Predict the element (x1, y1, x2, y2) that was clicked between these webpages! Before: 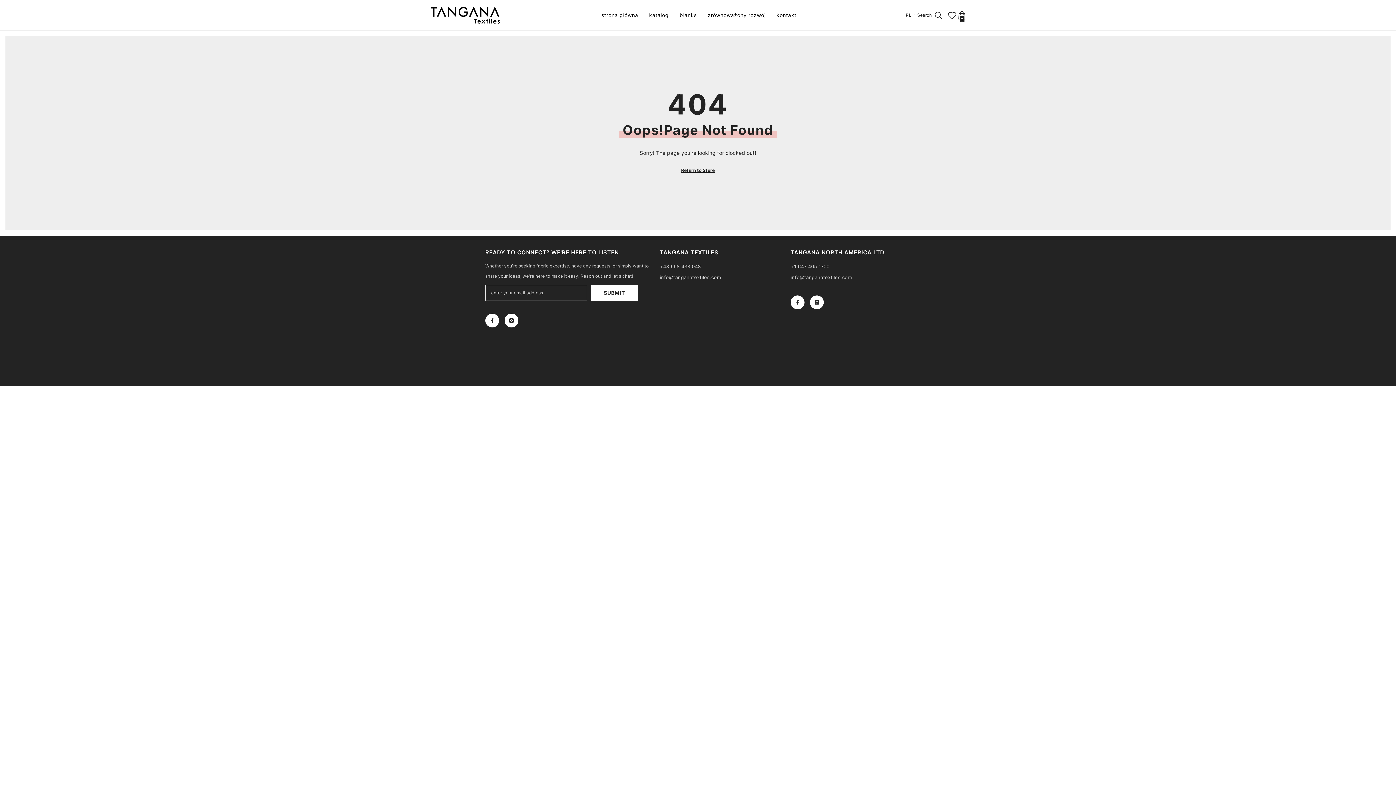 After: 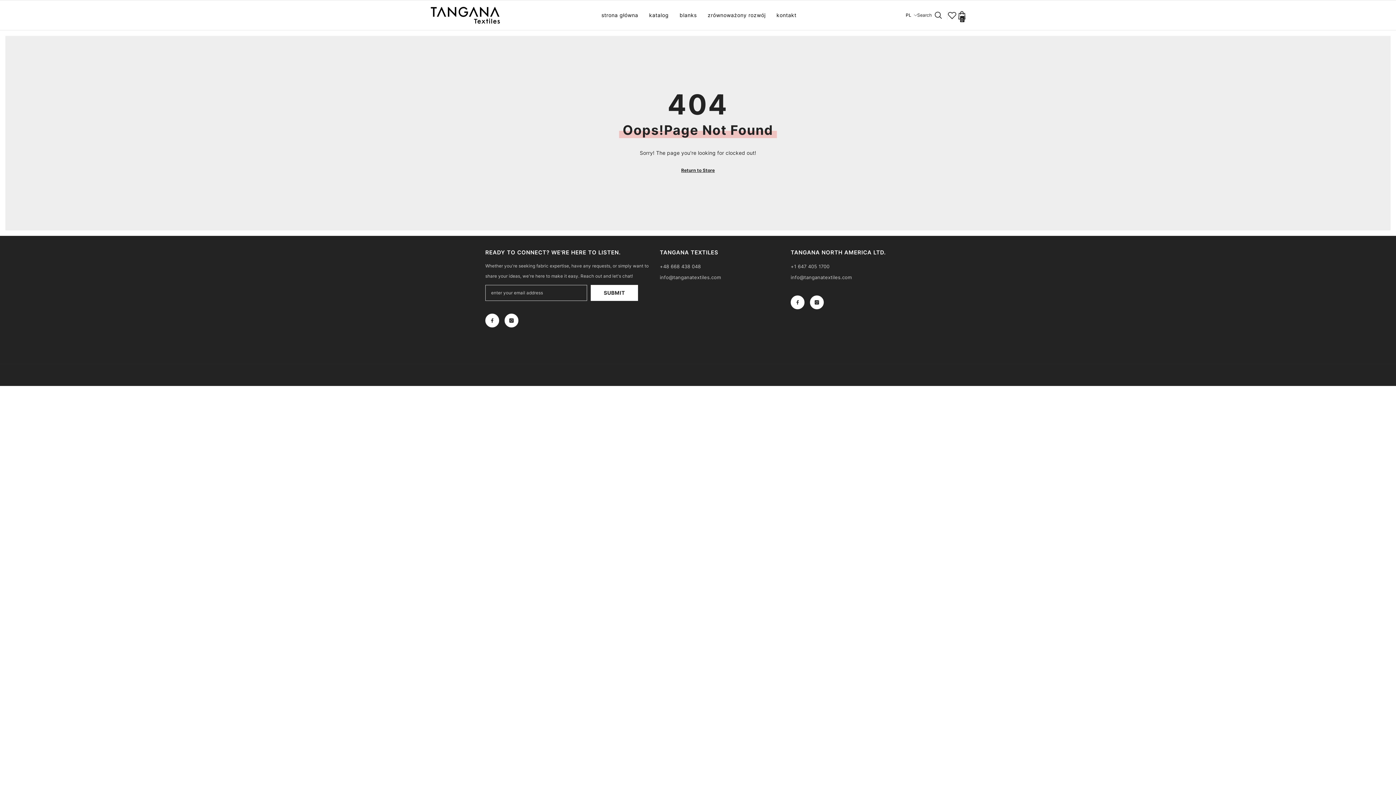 Action: label: +48 668 438 048 bbox: (660, 263, 701, 269)